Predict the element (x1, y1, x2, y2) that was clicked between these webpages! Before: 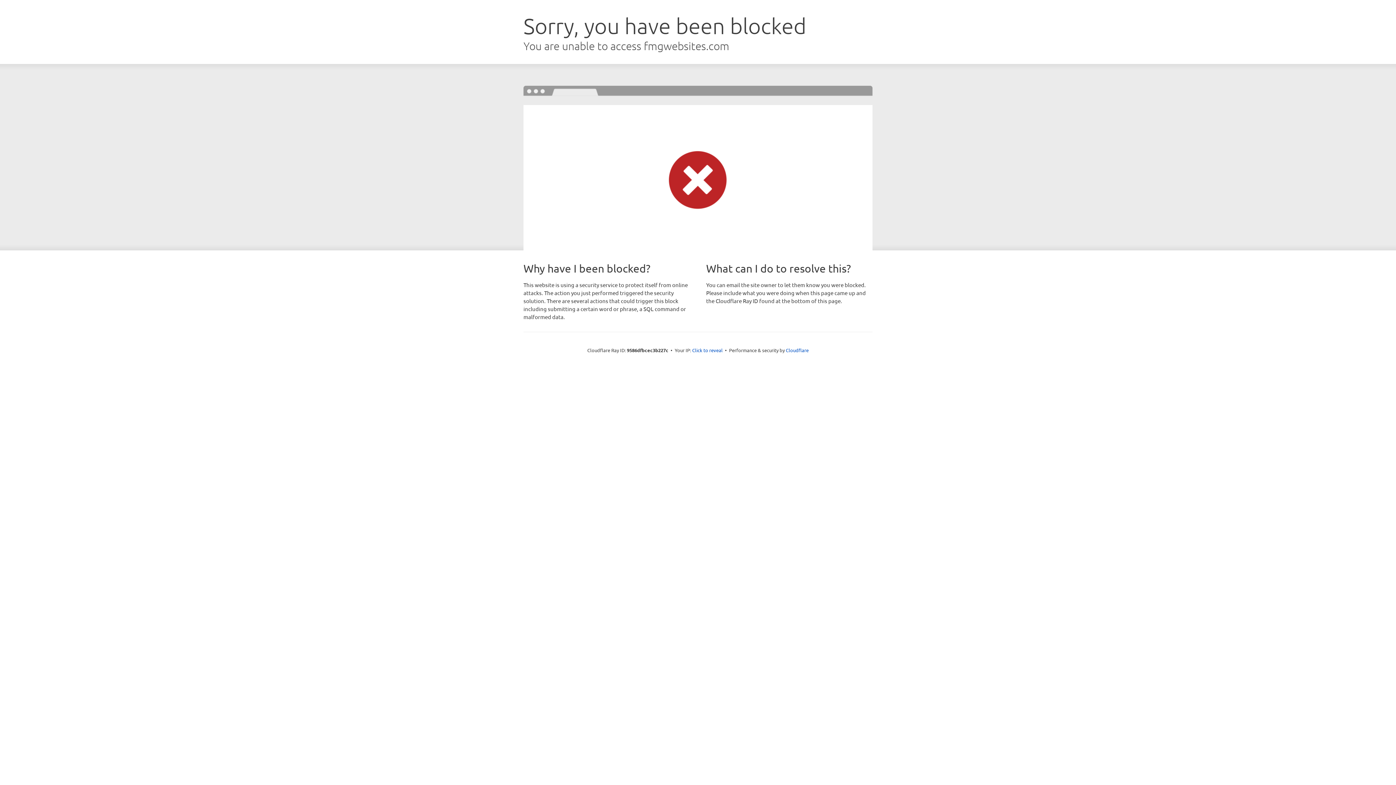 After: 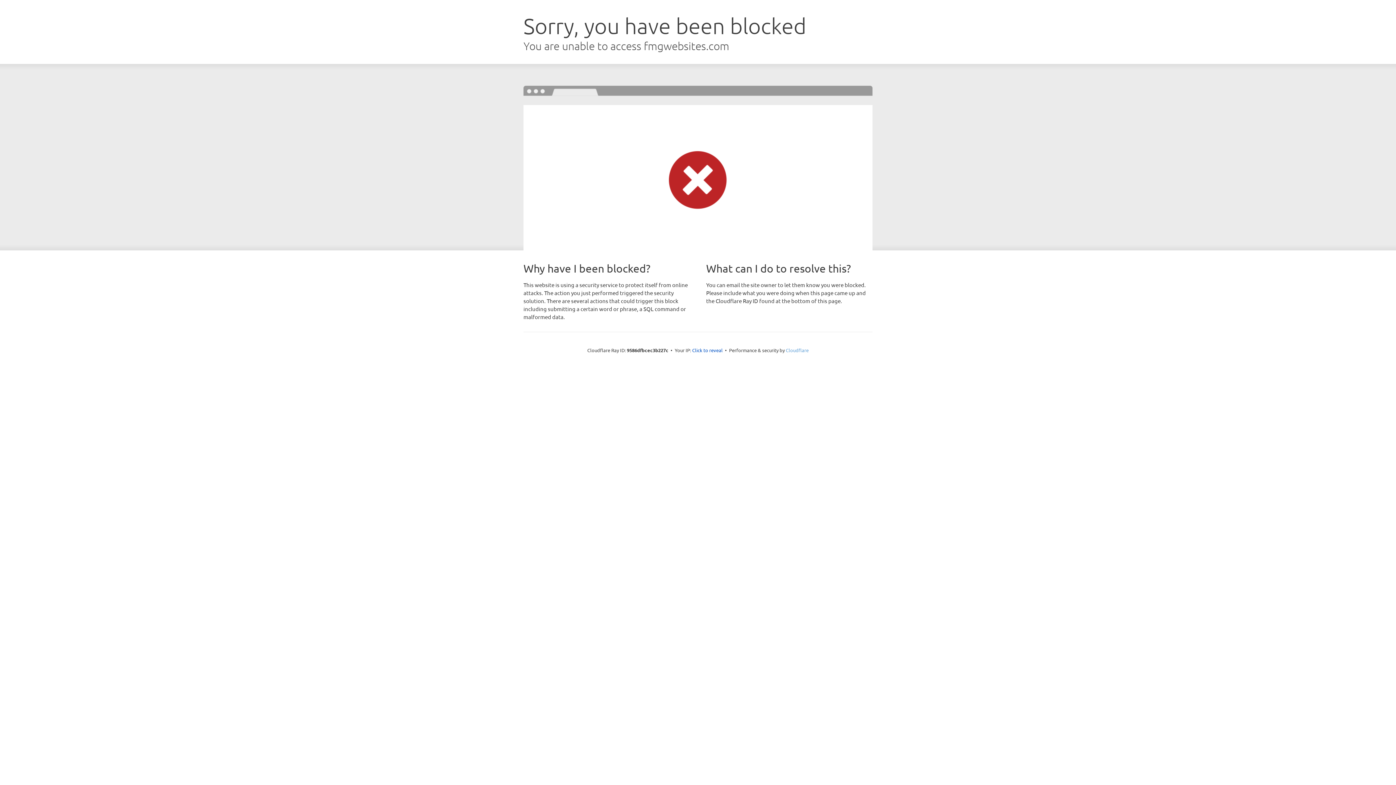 Action: bbox: (786, 347, 808, 353) label: Cloudflare